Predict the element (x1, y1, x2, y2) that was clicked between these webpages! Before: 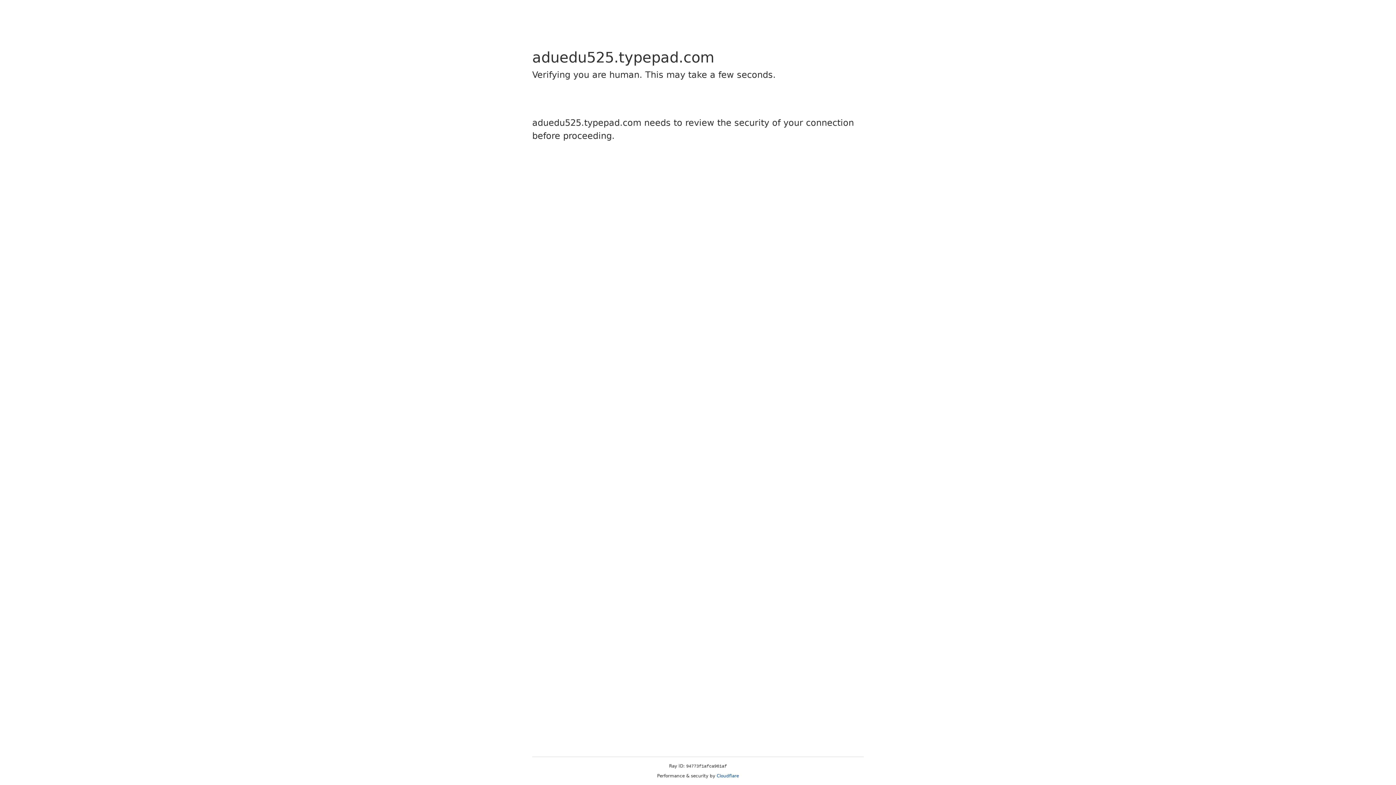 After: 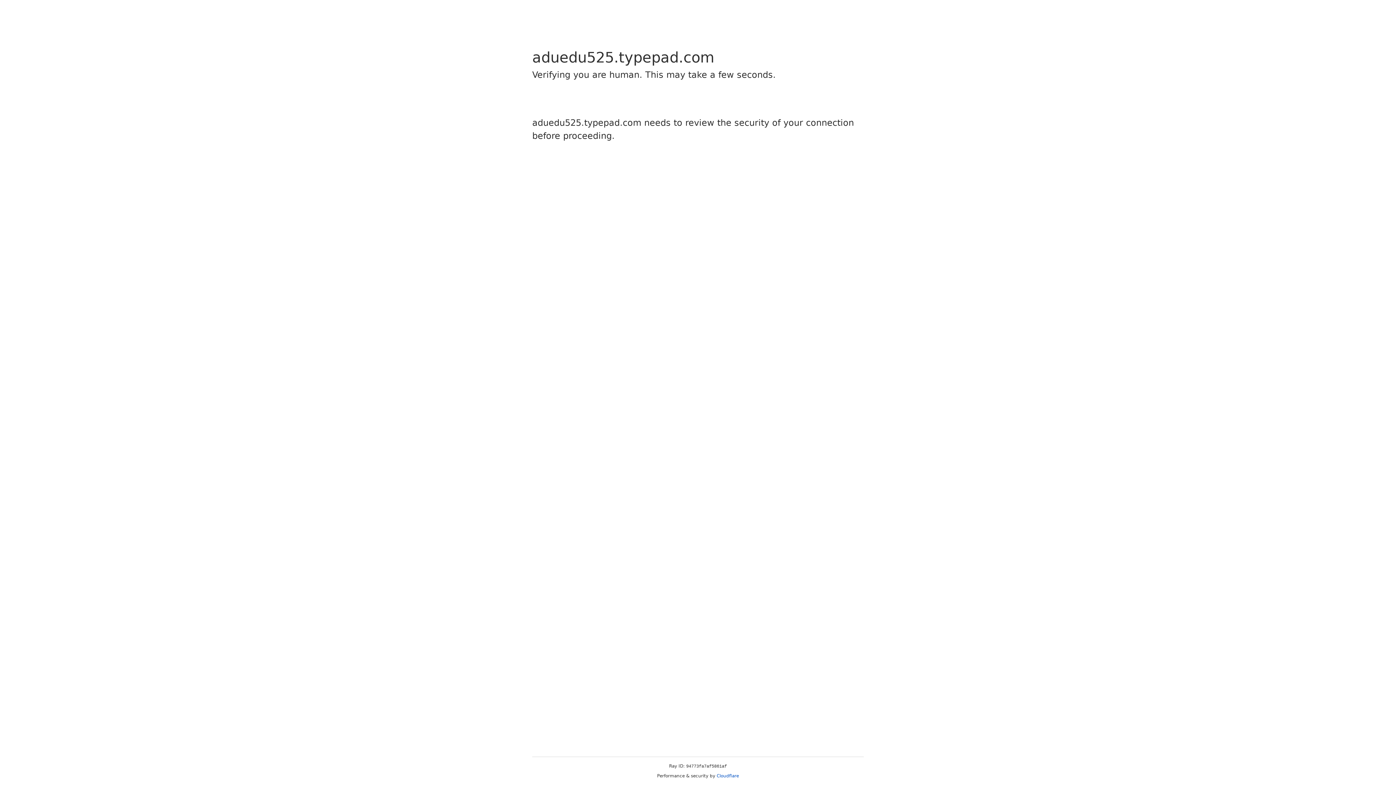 Action: bbox: (716, 773, 739, 778) label: Cloudflare